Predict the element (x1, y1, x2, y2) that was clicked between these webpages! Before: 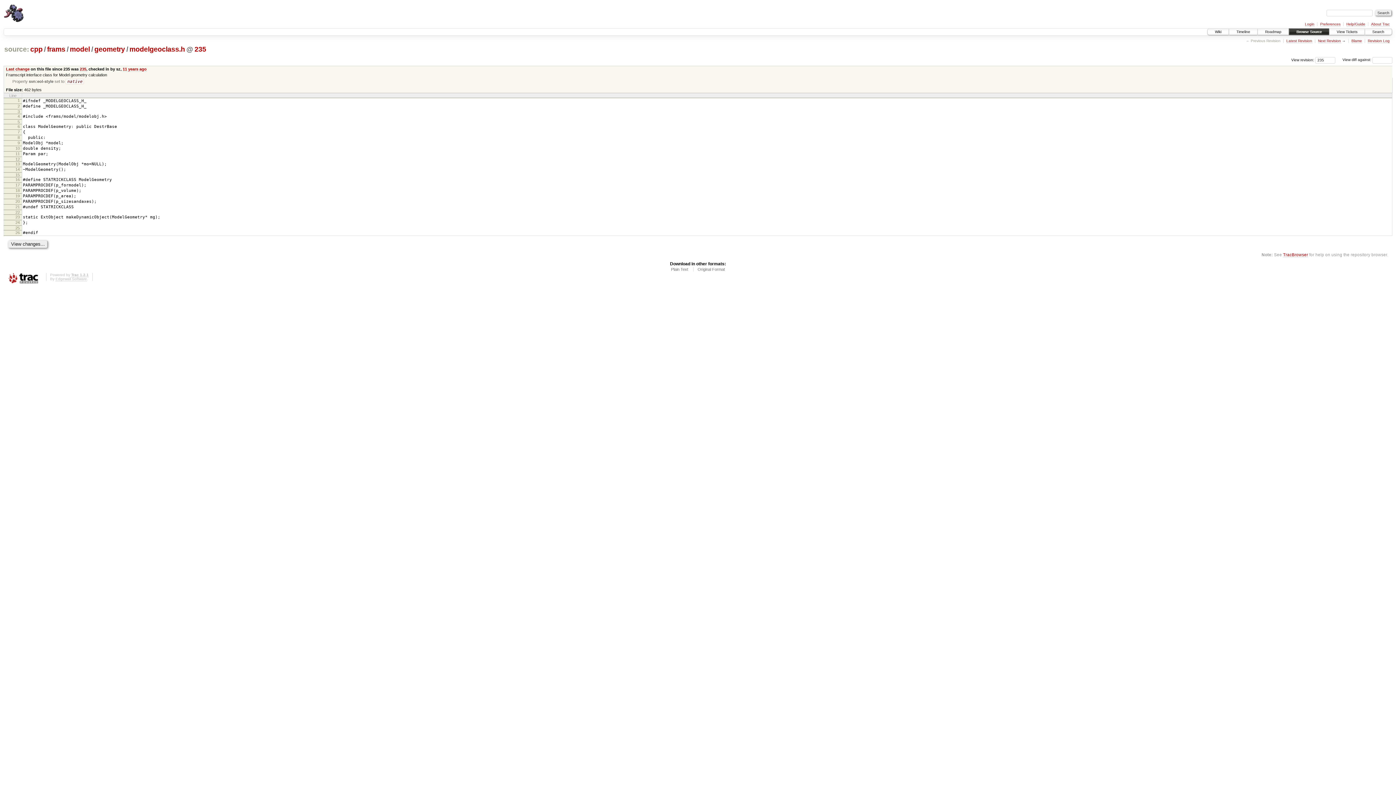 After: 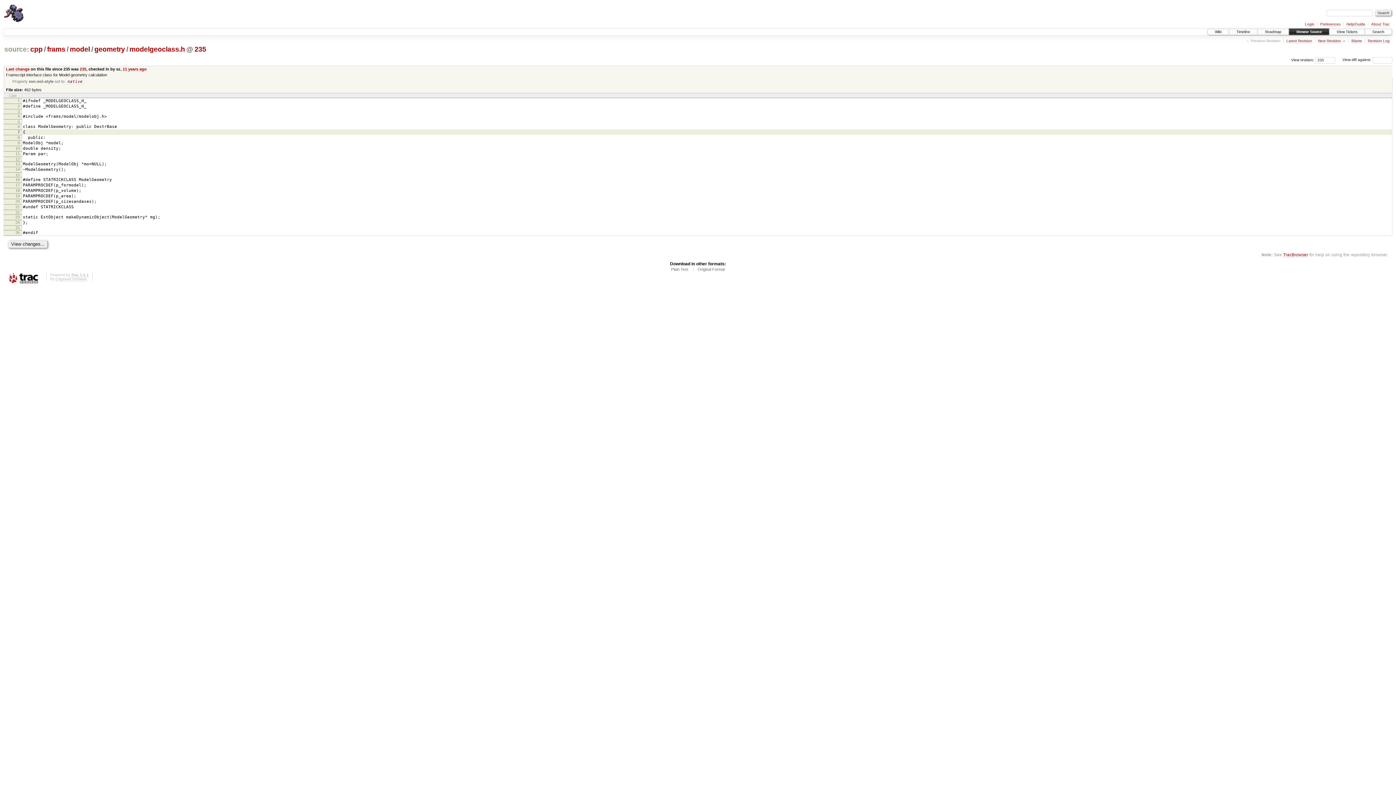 Action: bbox: (17, 129, 19, 134) label: 7